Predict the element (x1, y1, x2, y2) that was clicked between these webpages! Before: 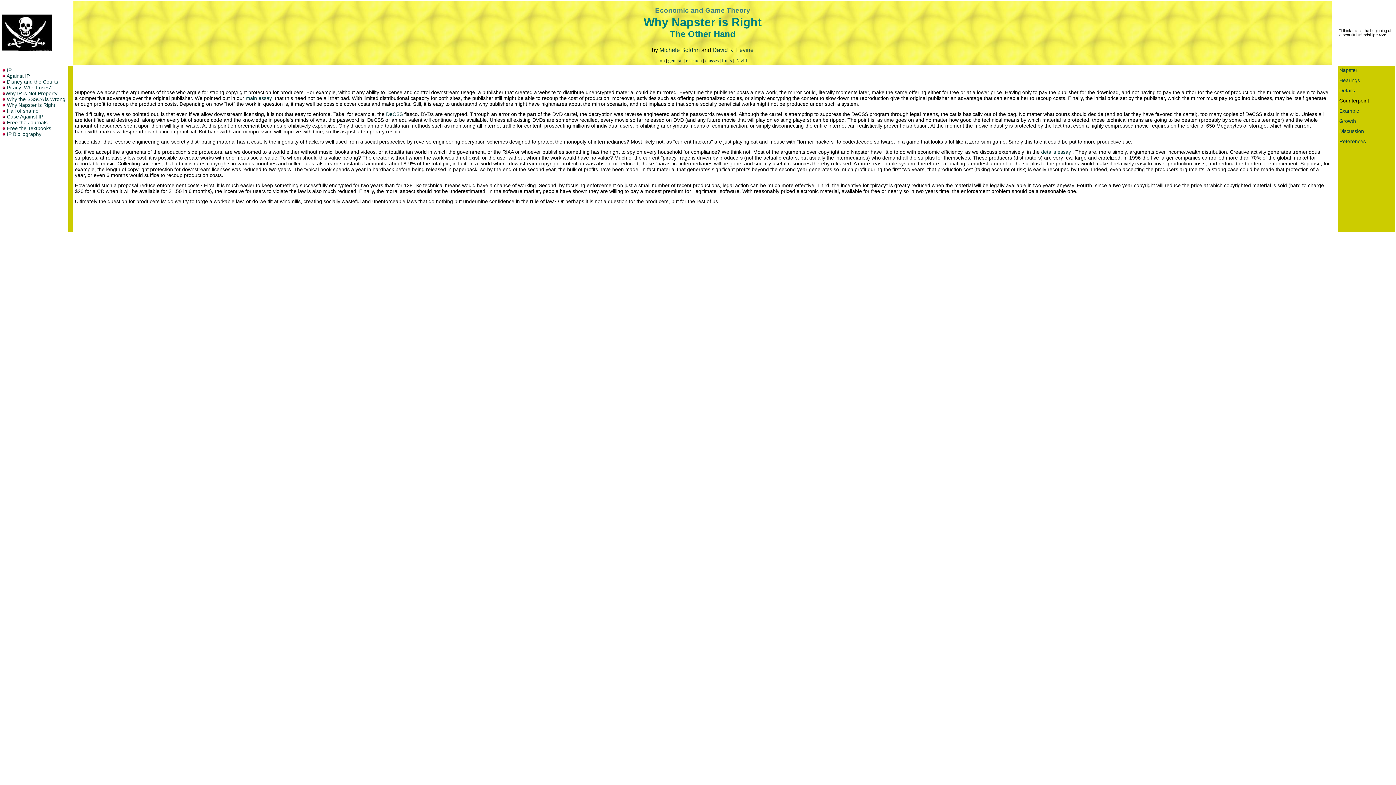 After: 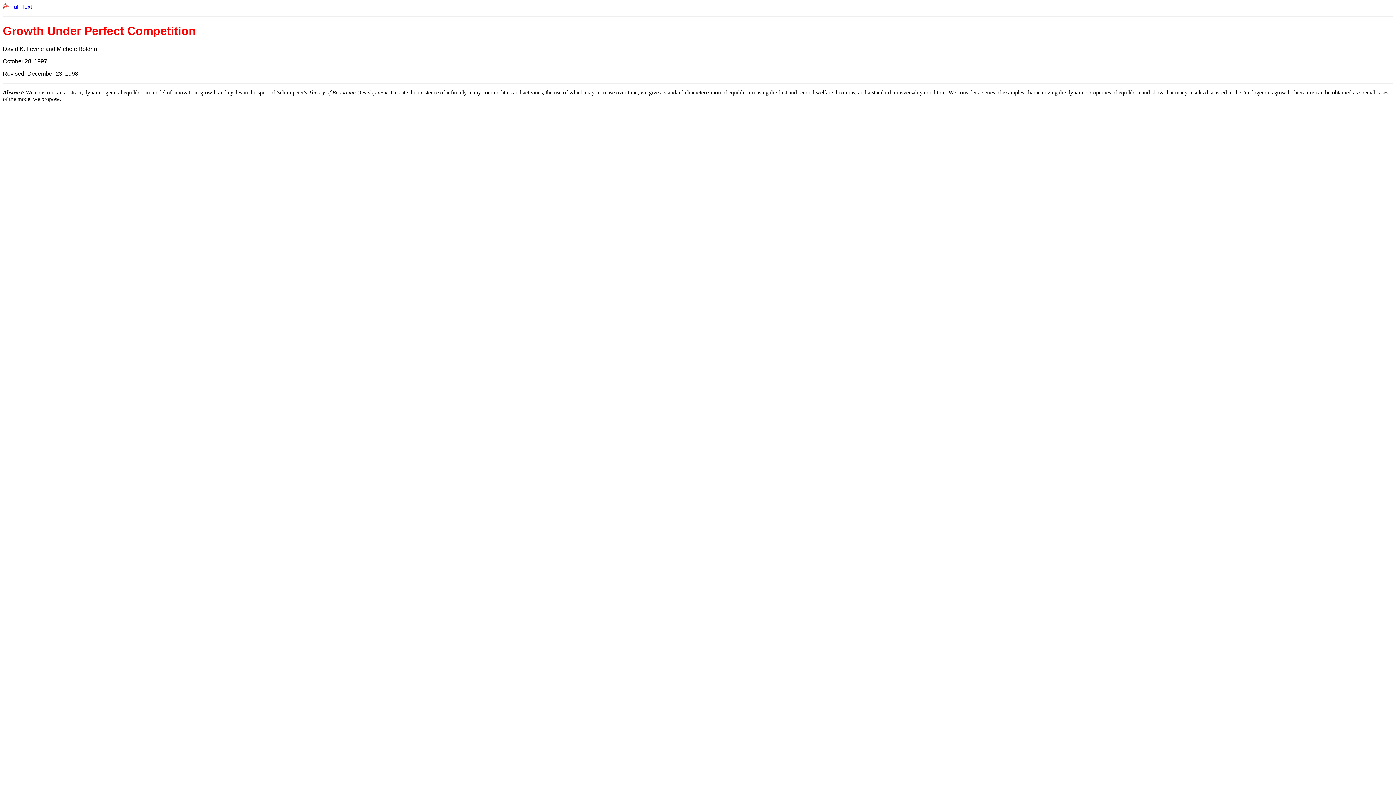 Action: bbox: (1339, 118, 1356, 124) label: Growth